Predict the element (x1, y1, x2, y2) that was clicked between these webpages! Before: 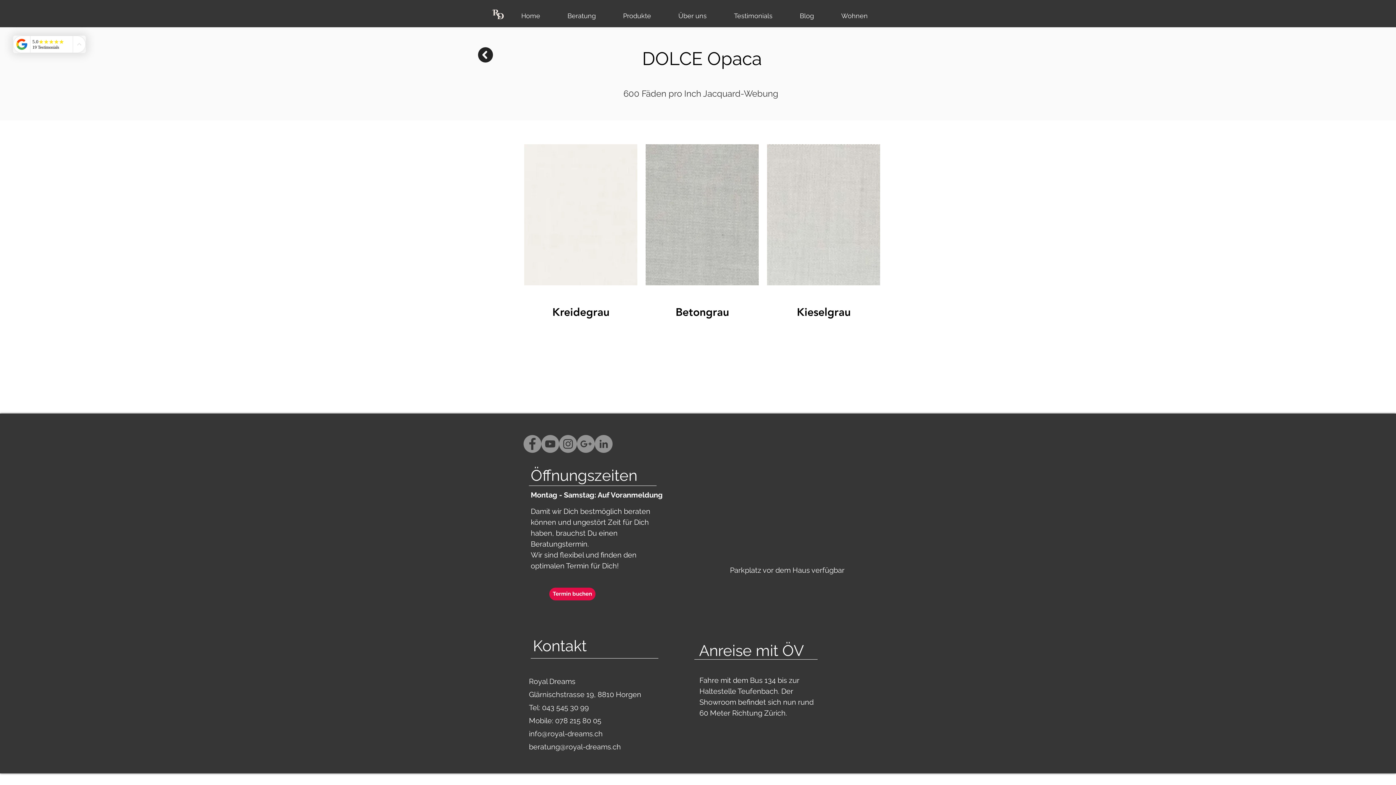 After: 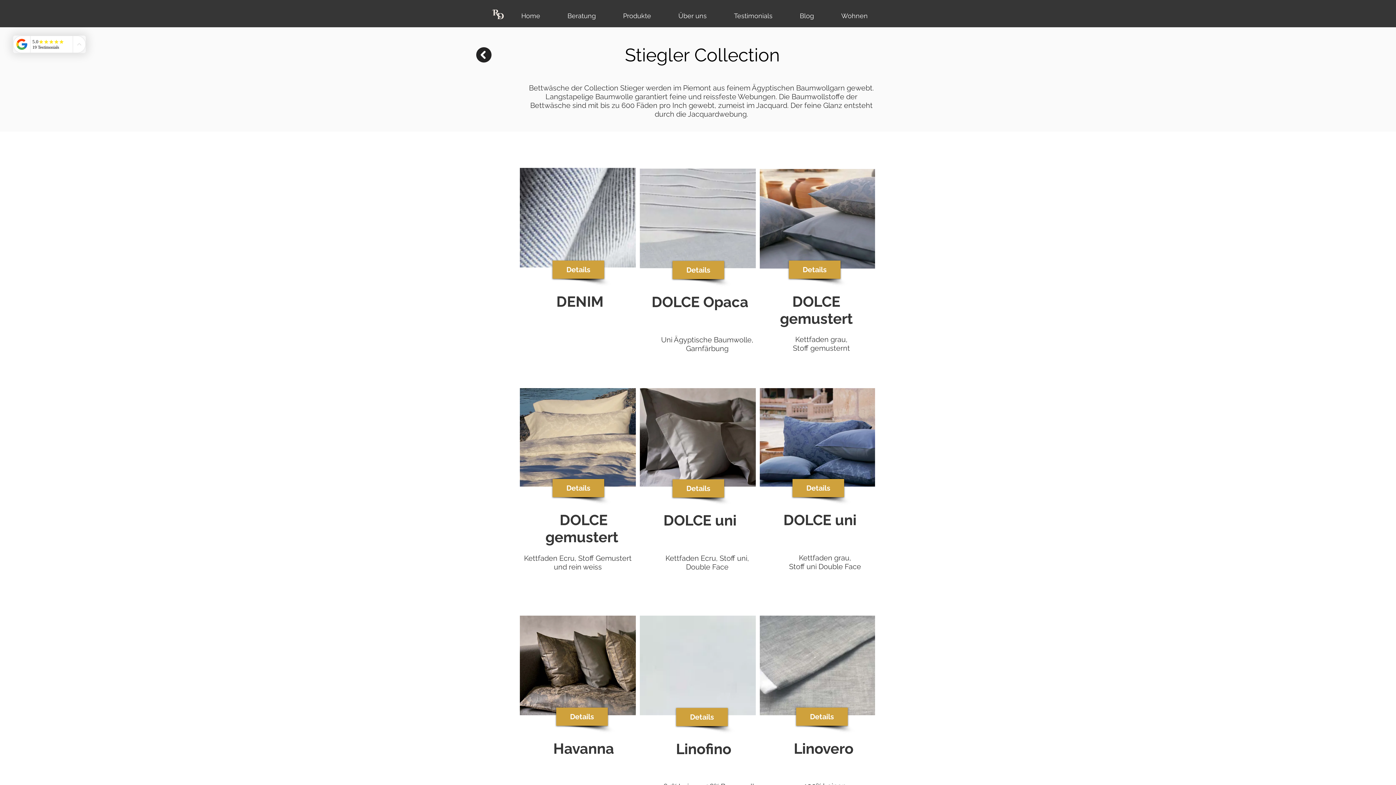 Action: bbox: (478, 47, 493, 62)